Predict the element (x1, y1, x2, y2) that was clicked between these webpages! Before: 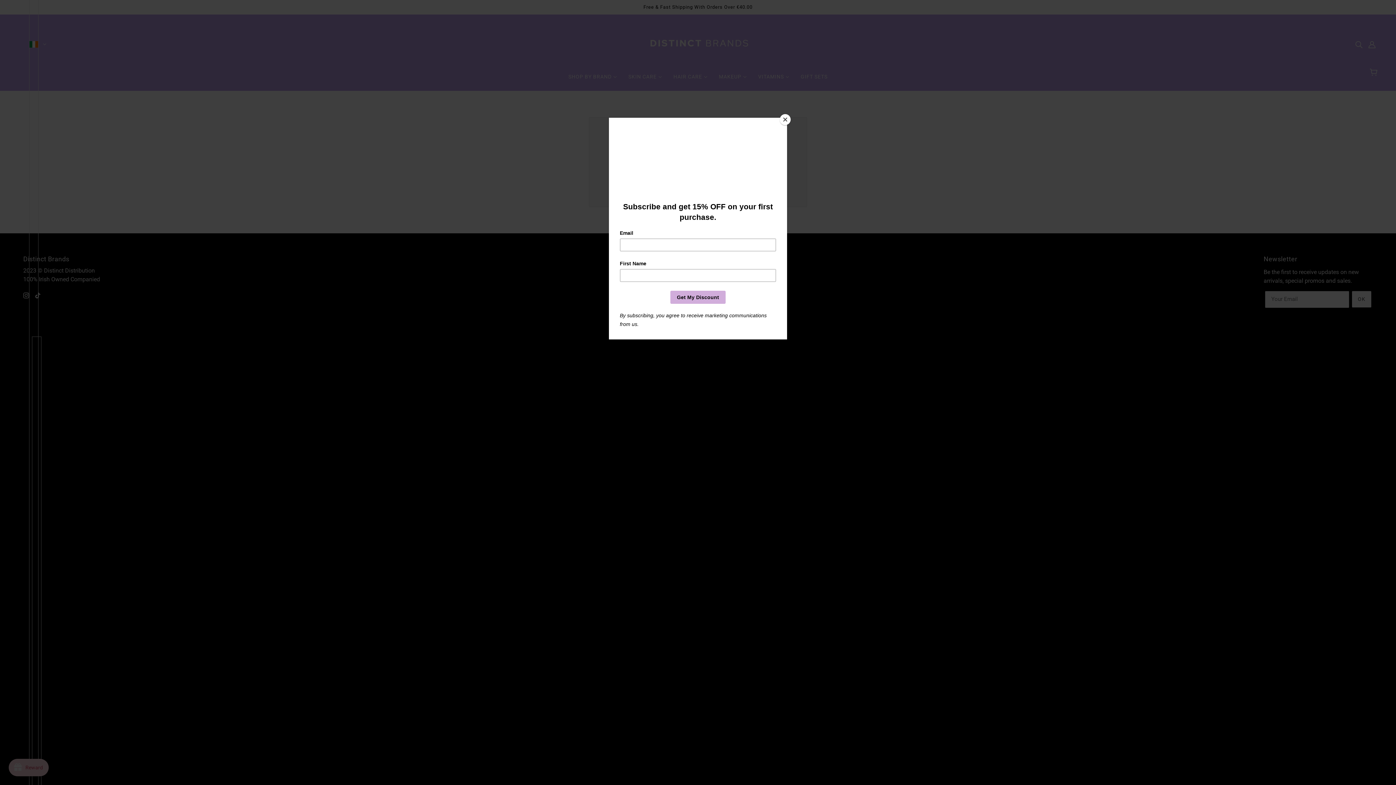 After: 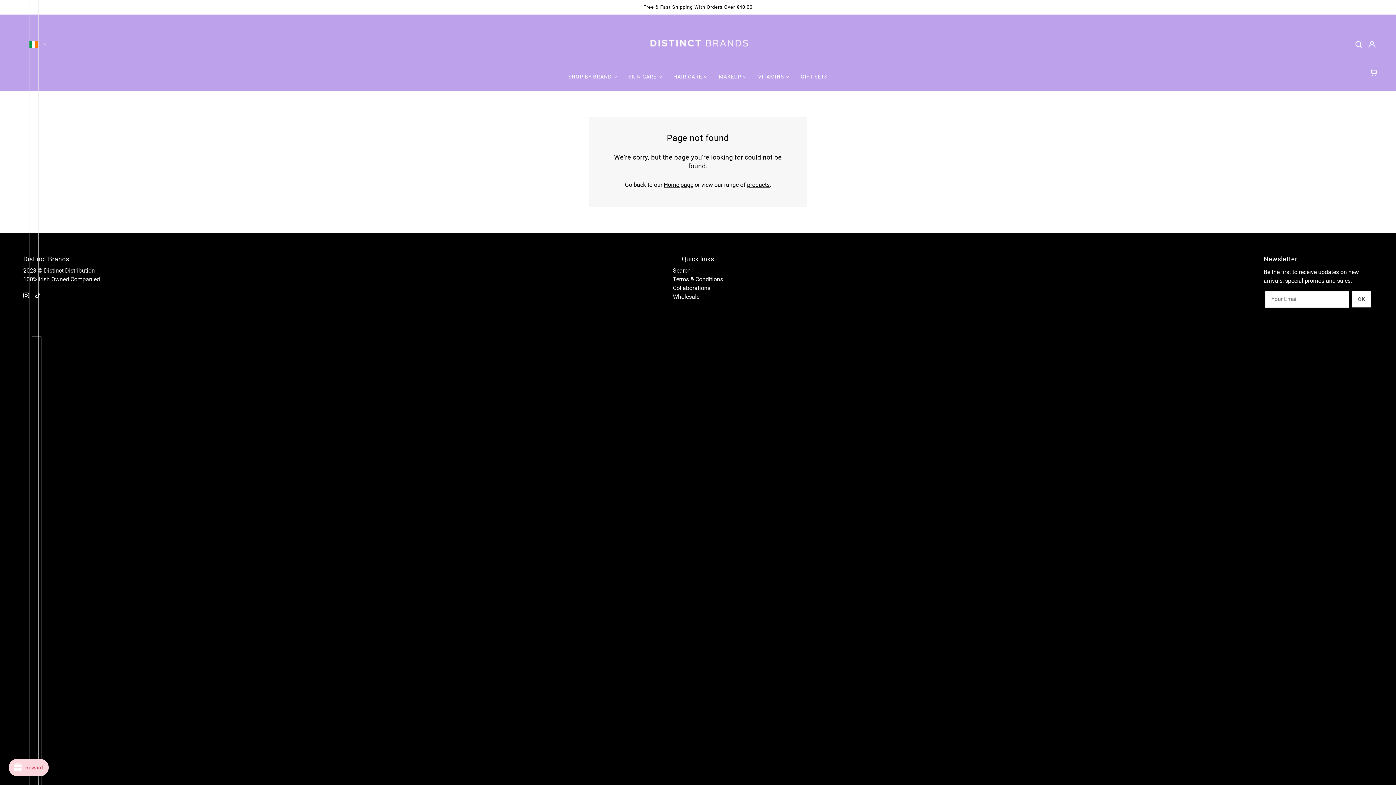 Action: bbox: (780, 114, 790, 125) label: Close